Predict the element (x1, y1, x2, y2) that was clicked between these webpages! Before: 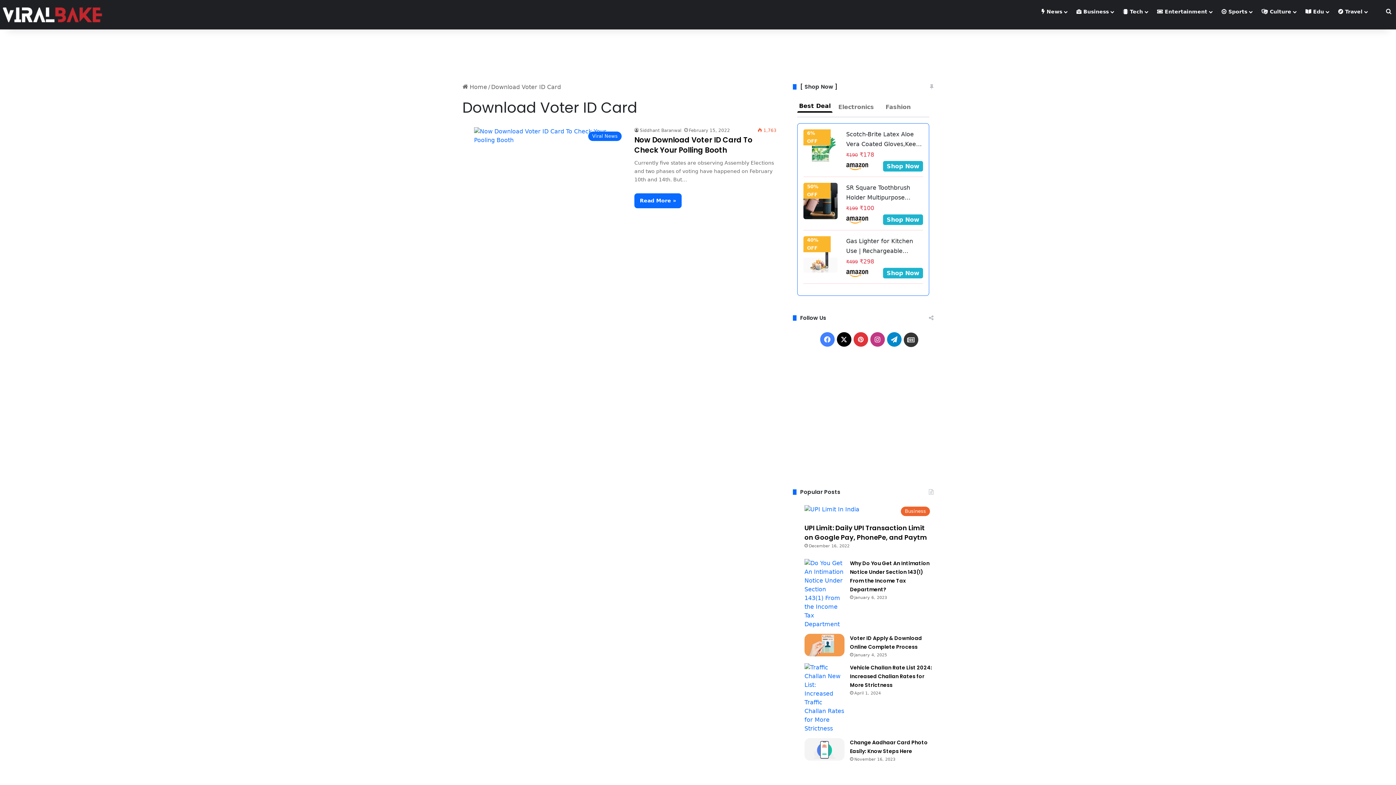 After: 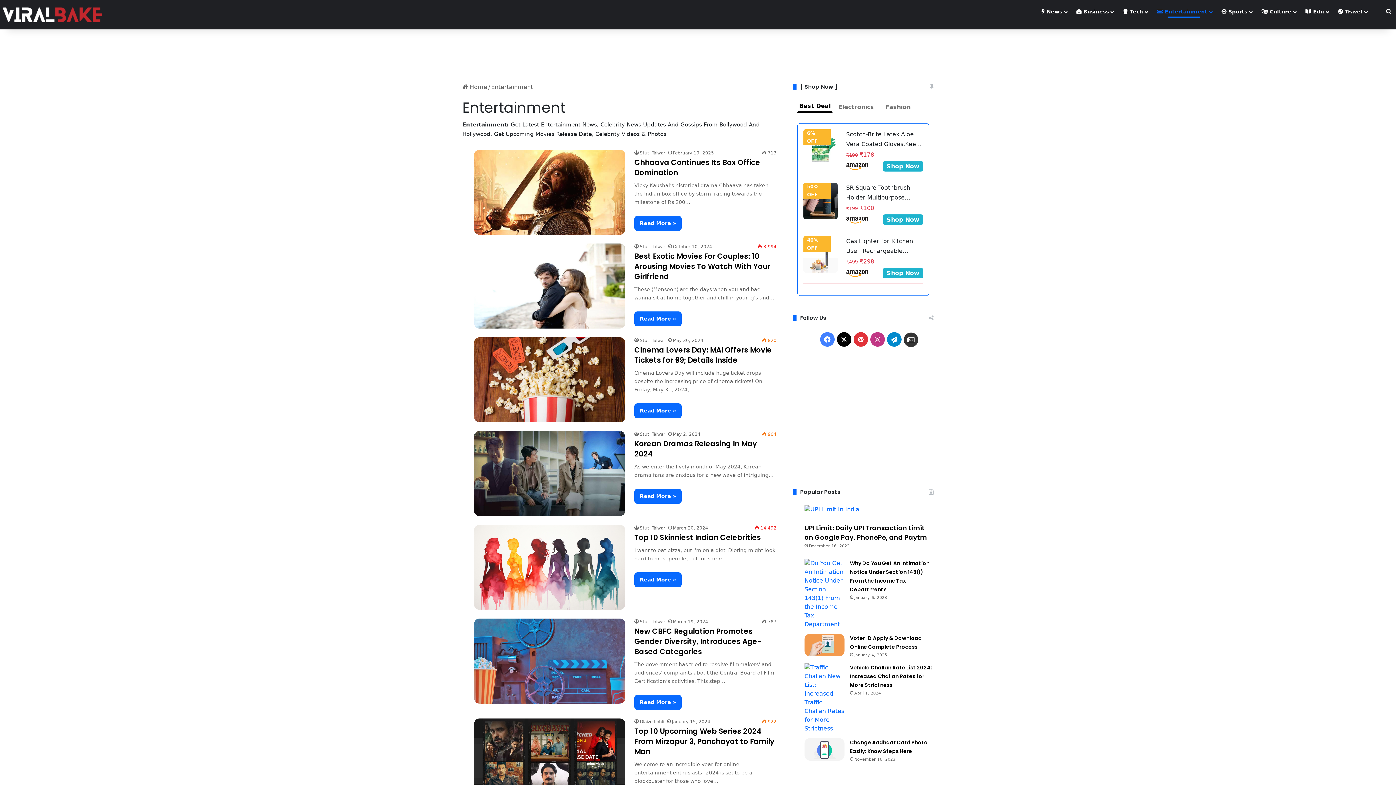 Action: bbox: (1152, 0, 1216, 23) label:  Entertainment